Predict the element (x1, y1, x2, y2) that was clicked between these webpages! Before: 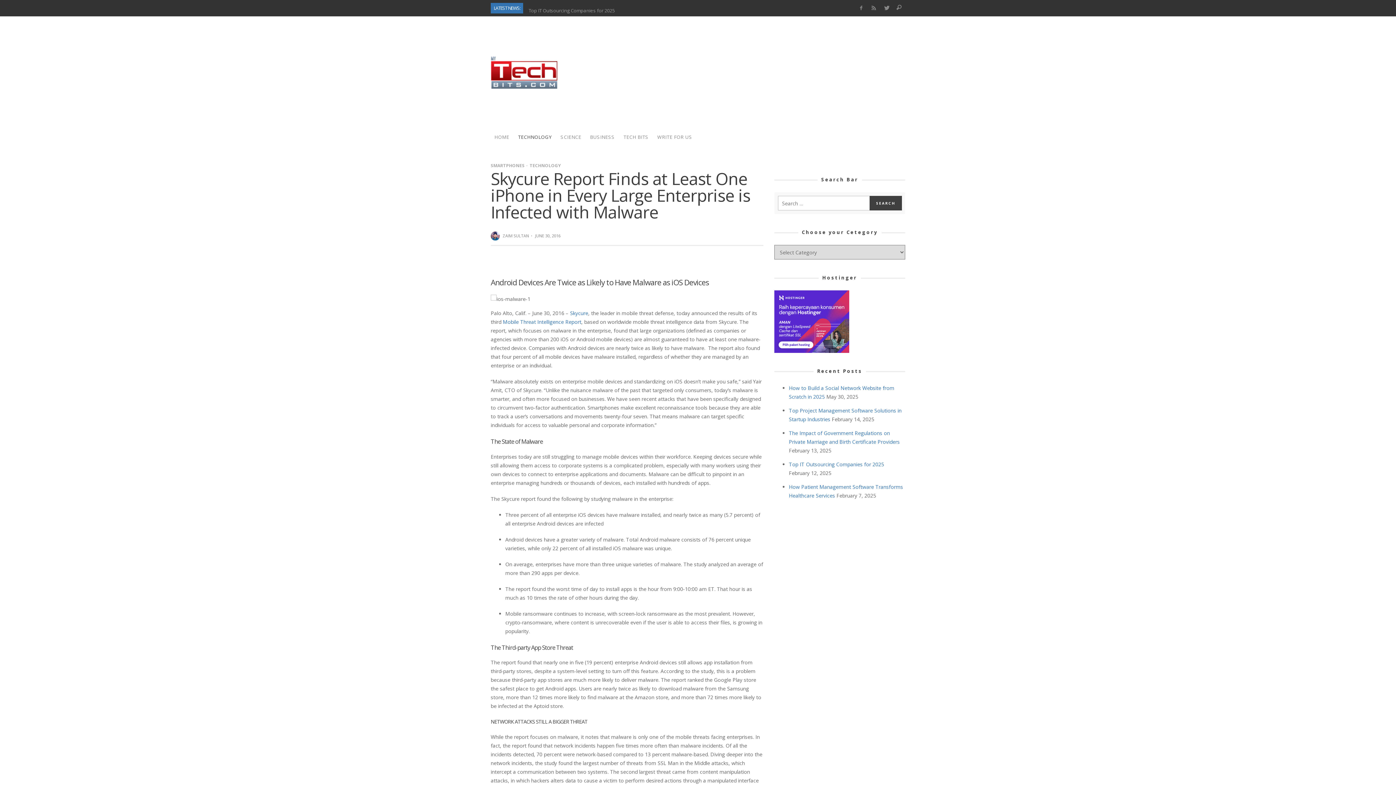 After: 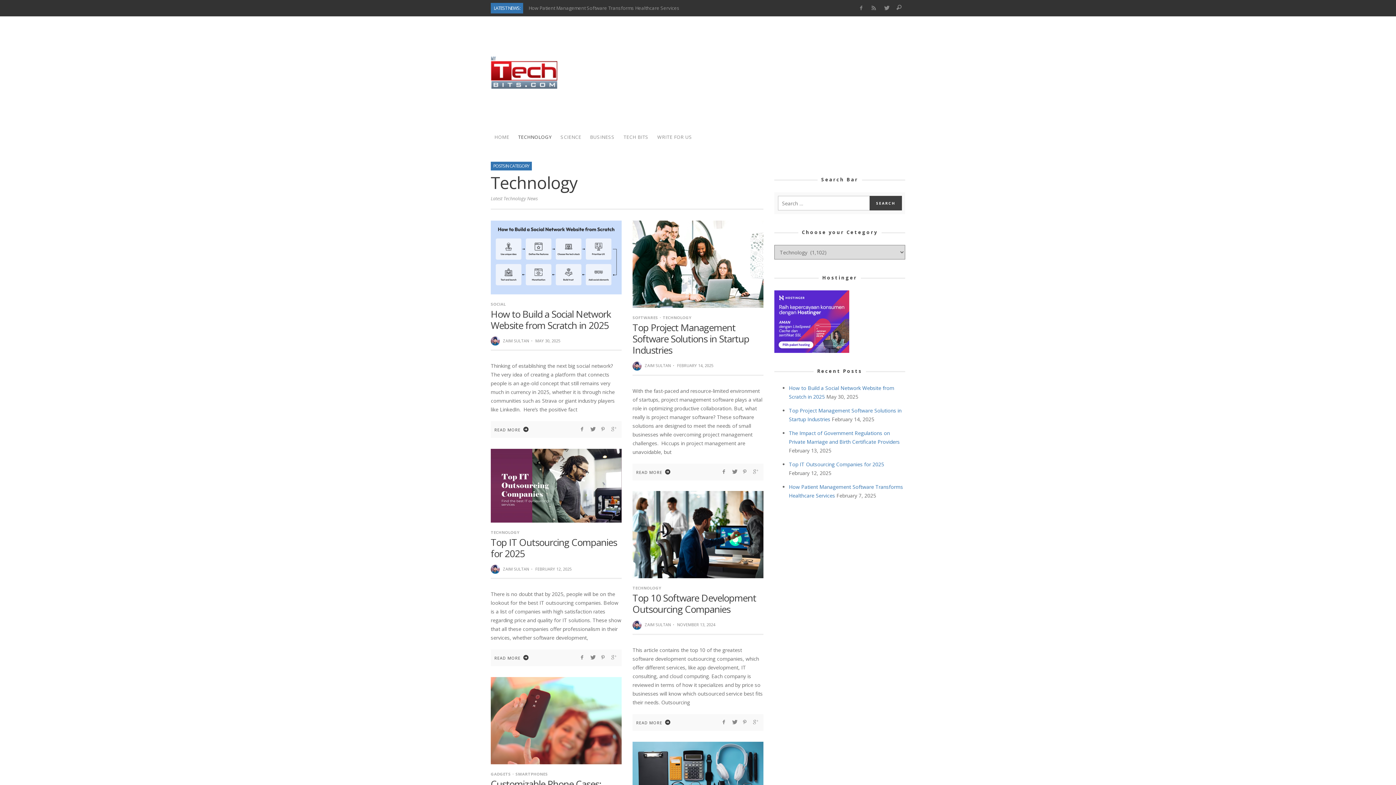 Action: bbox: (524, 162, 561, 168) label: TECHNOLOGY